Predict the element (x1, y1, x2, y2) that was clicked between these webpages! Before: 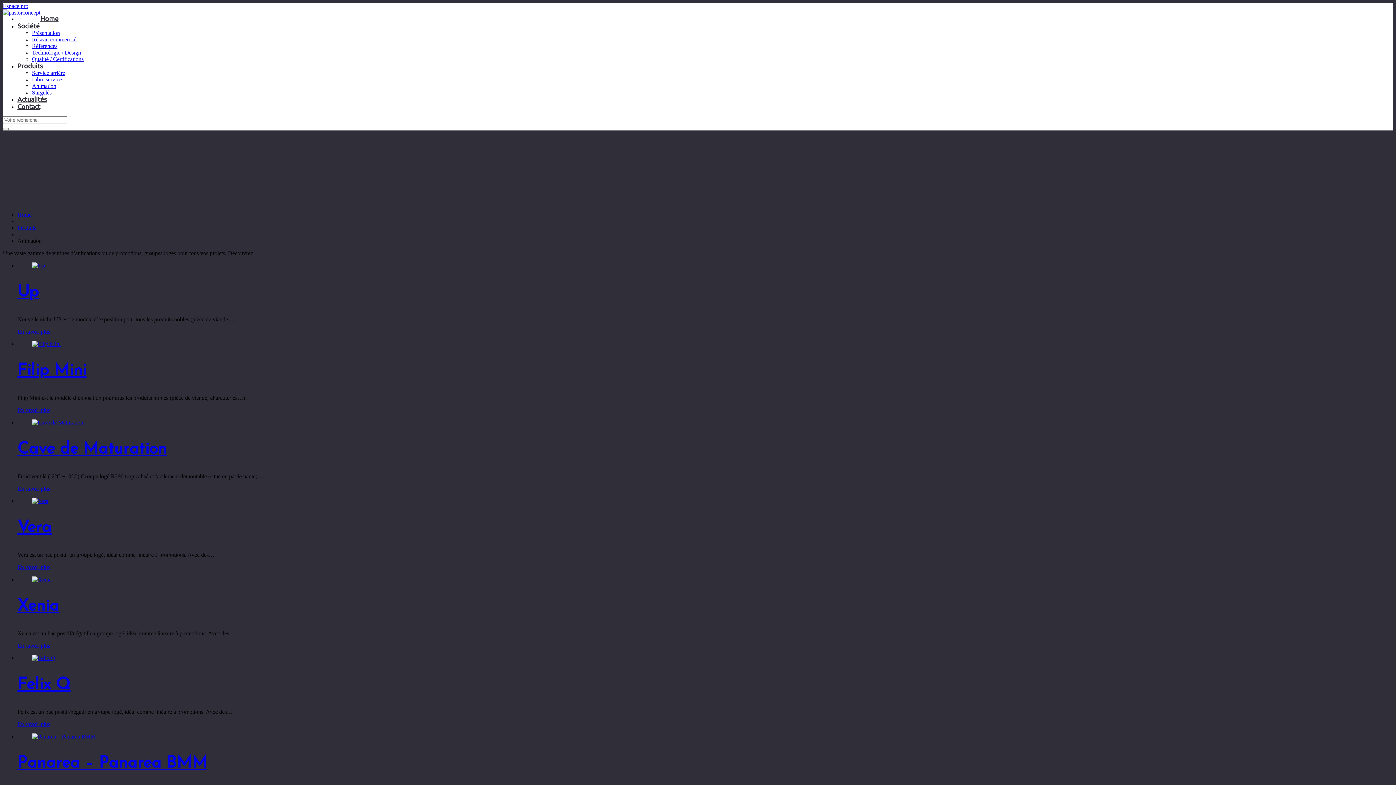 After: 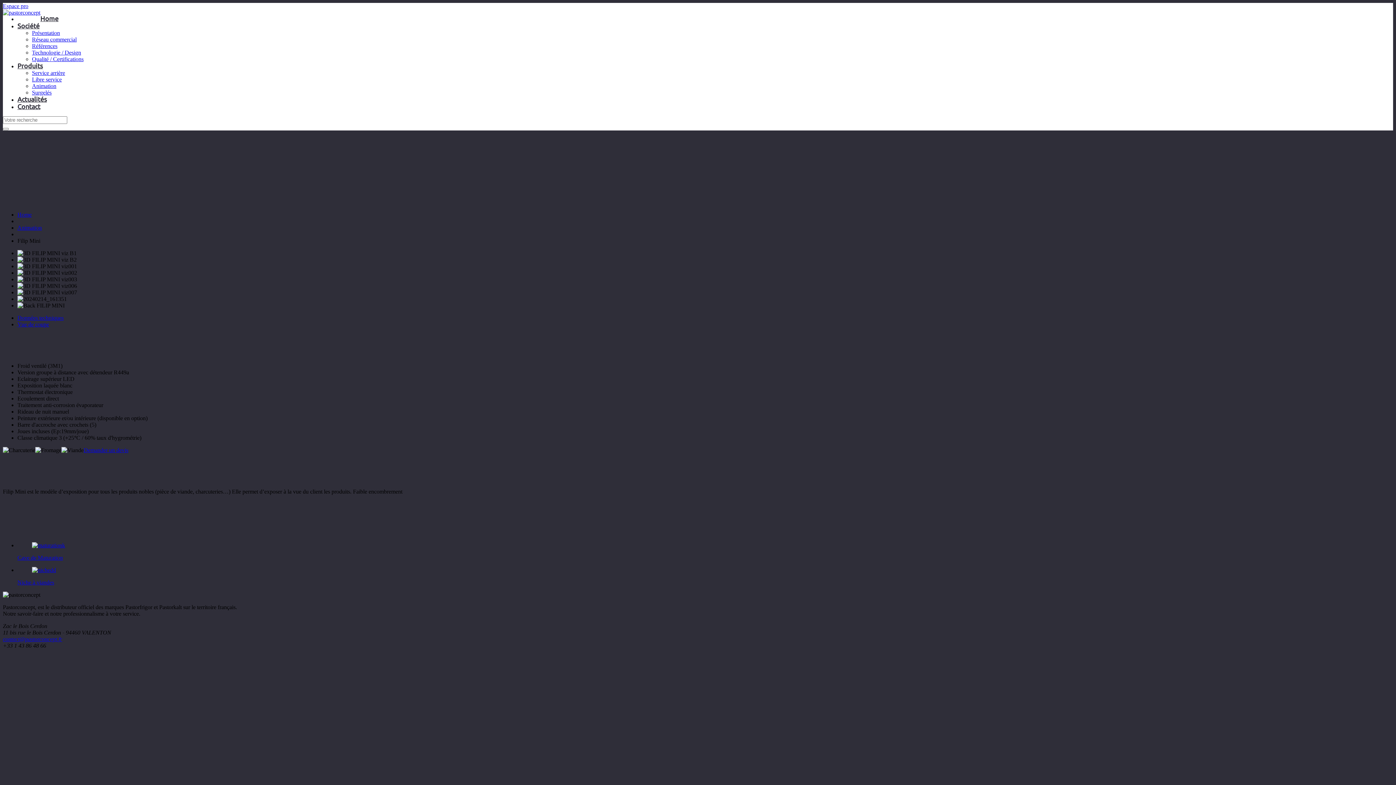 Action: bbox: (17, 407, 50, 413) label: En savoir plus